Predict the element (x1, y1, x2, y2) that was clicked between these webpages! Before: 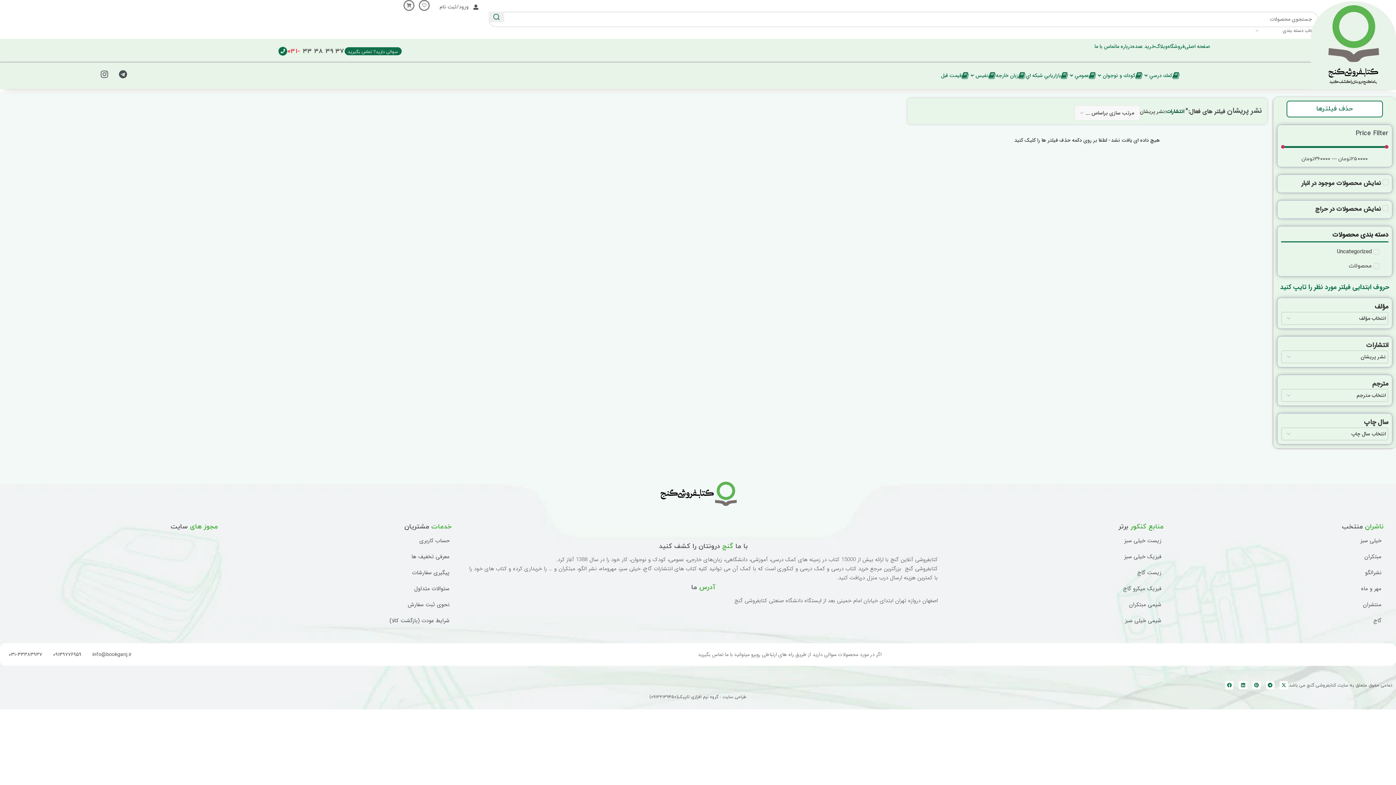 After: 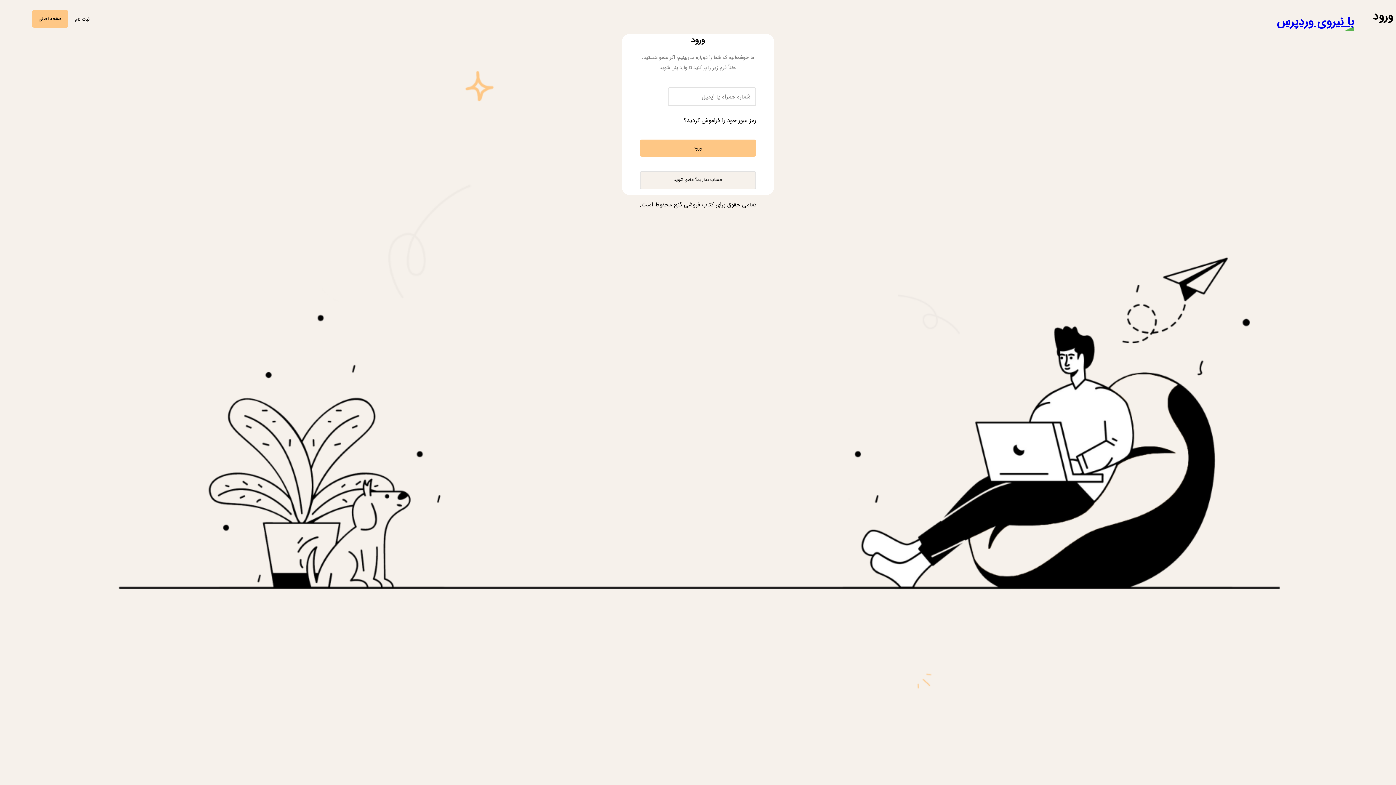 Action: label: ورود/ثبت نام bbox: (439, 0, 483, 14)